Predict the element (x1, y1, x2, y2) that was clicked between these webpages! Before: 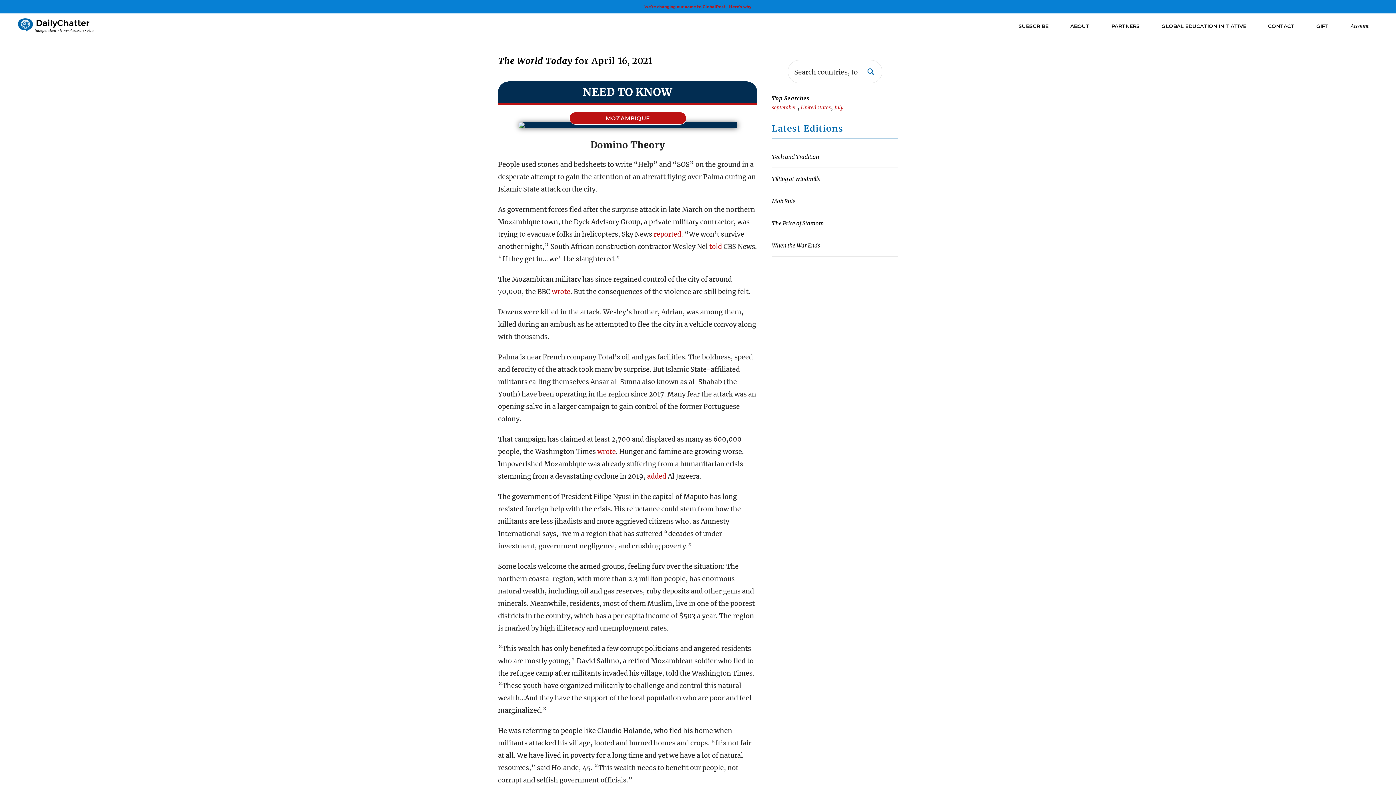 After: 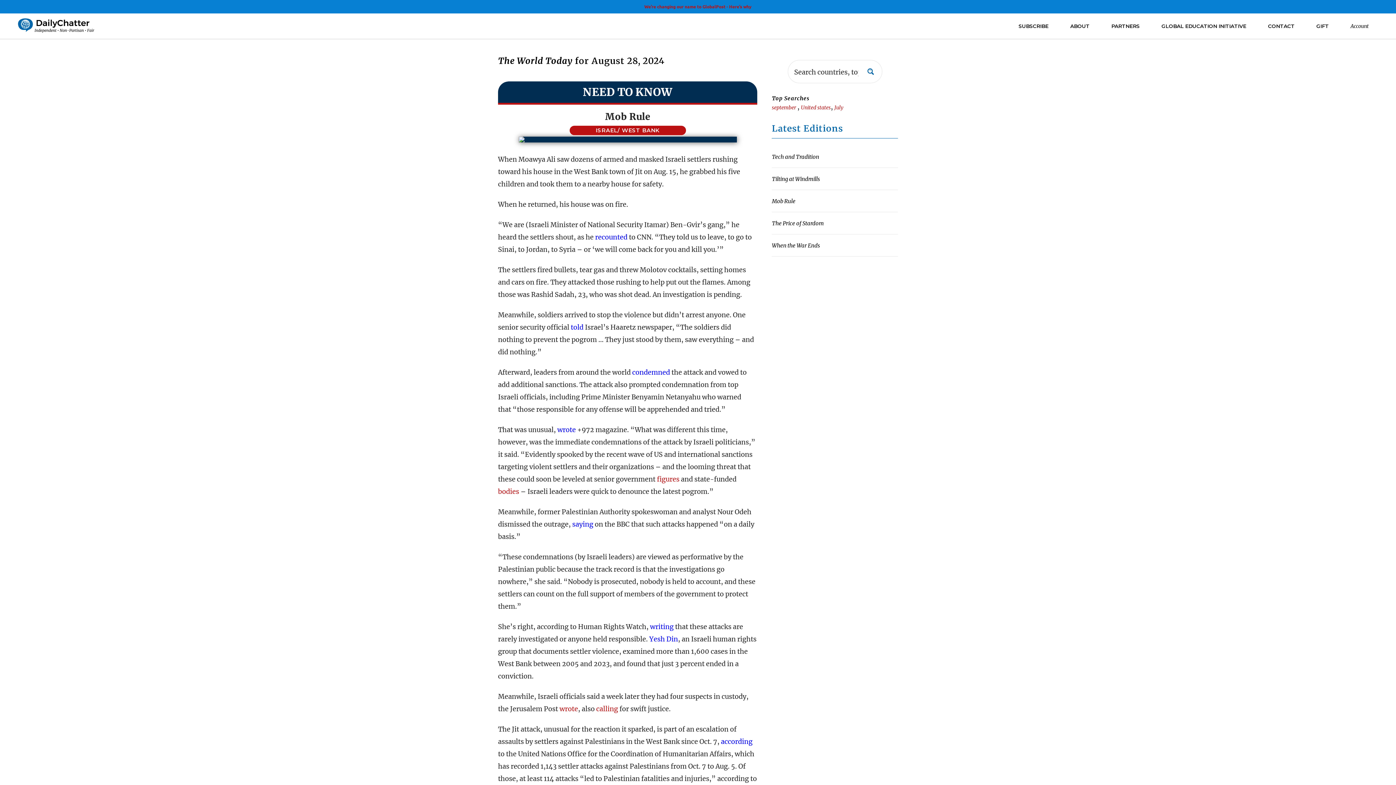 Action: bbox: (772, 197, 795, 204) label: Mob Rule